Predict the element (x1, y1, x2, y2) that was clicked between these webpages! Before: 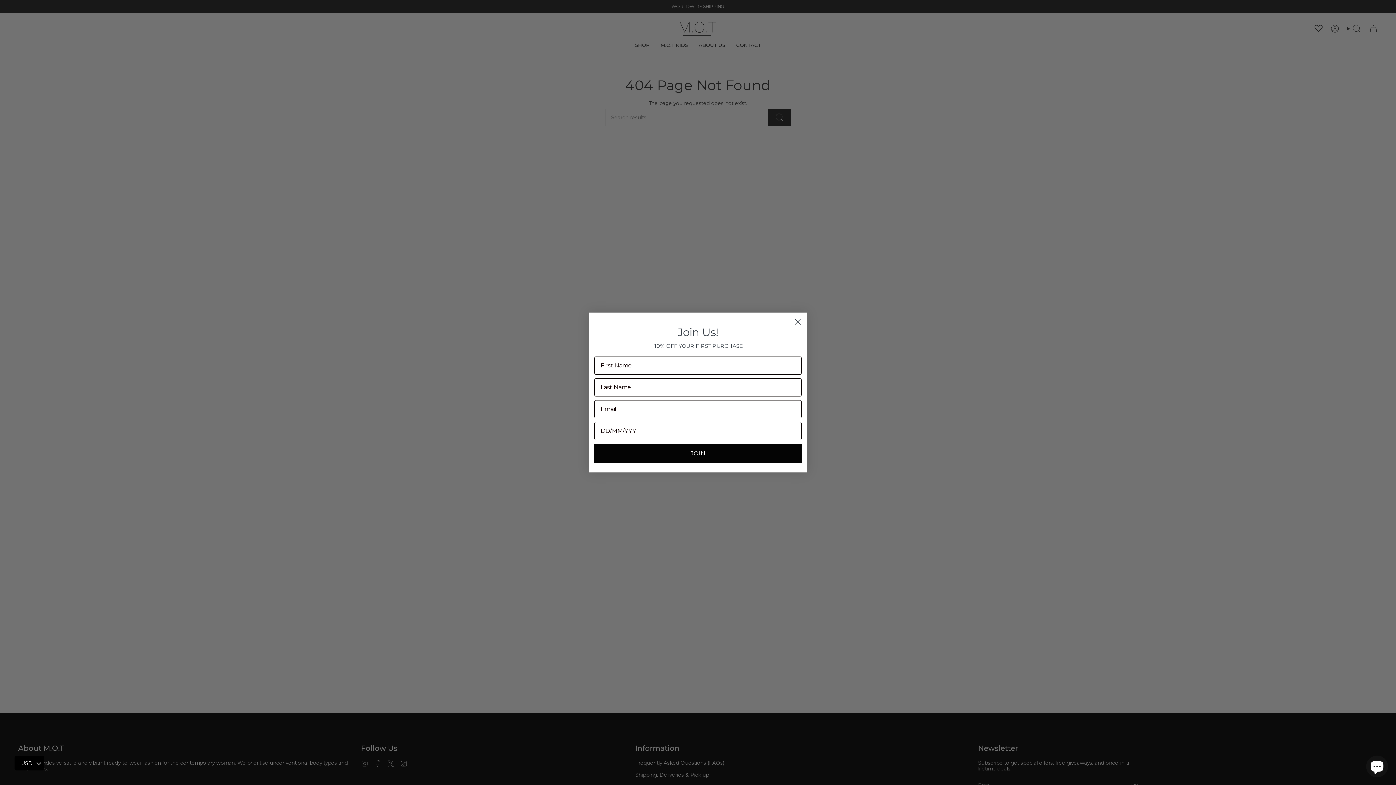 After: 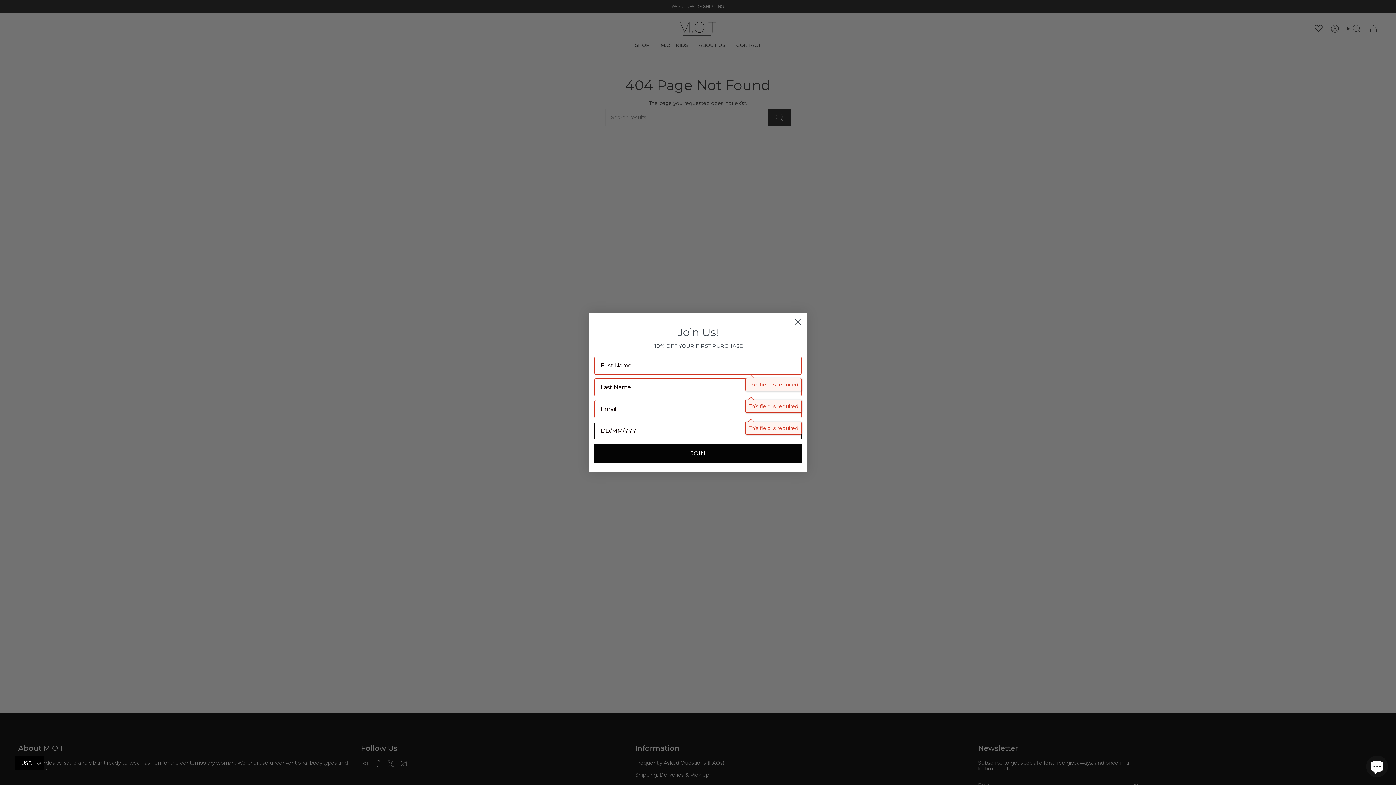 Action: label: JOIN bbox: (594, 443, 801, 463)